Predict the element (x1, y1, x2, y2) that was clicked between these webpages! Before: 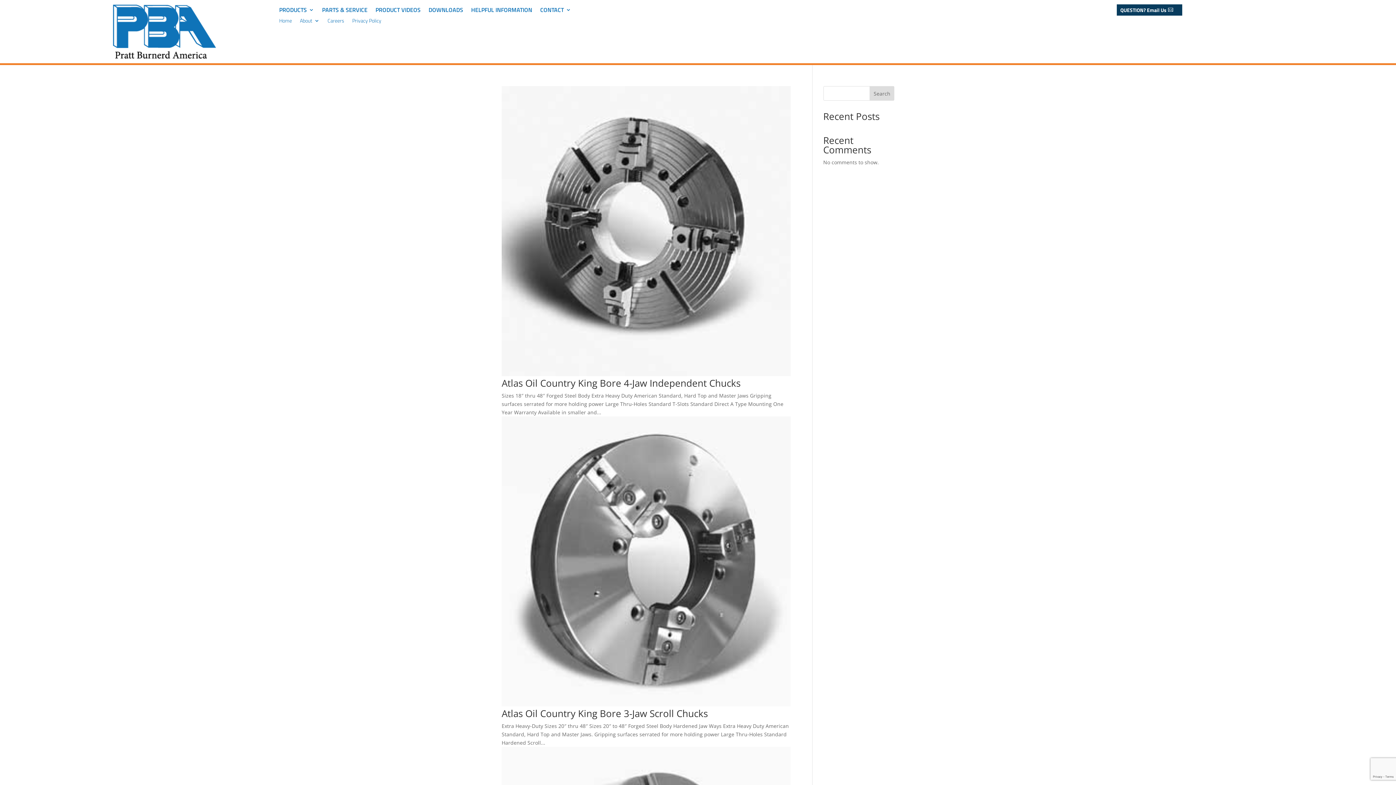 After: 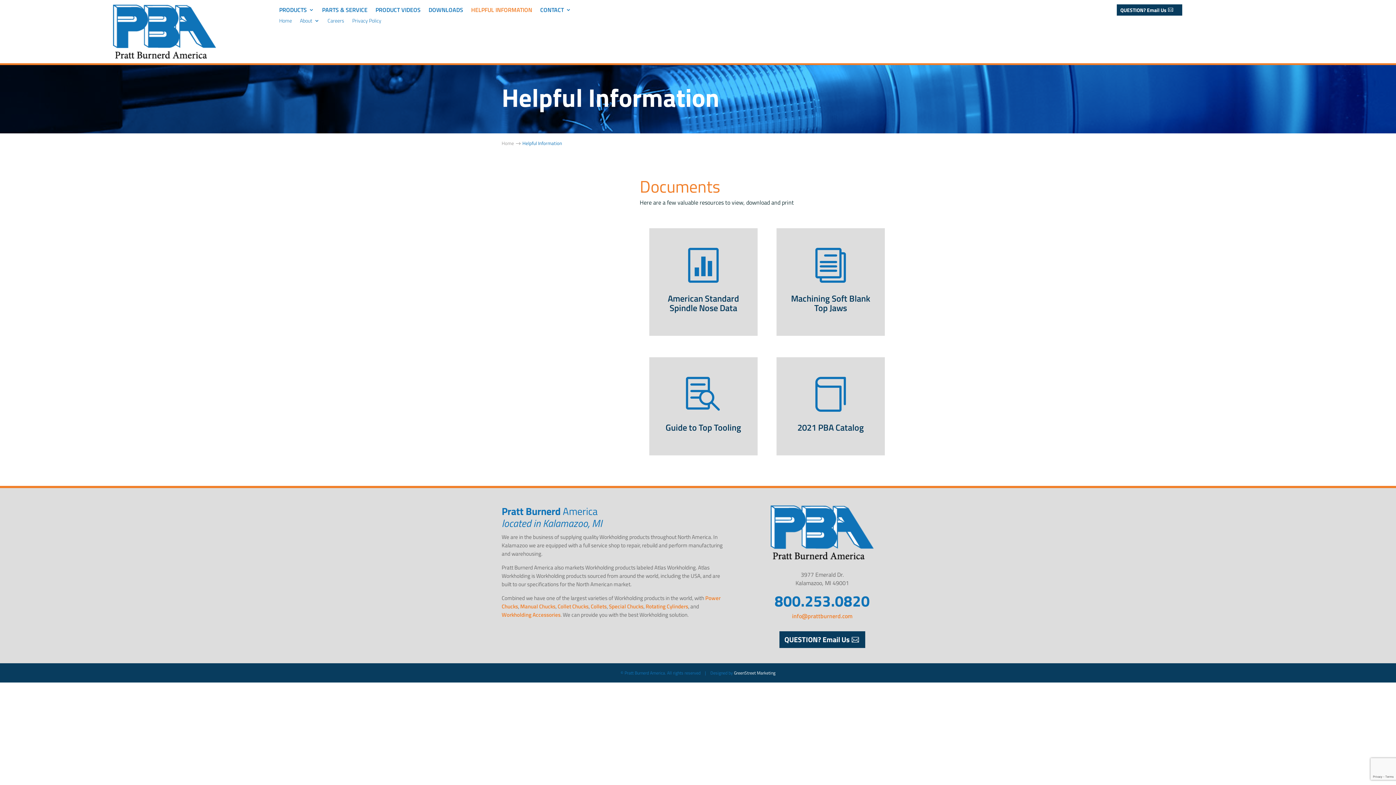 Action: bbox: (471, 7, 532, 15) label: HELPFUL INFORMATION